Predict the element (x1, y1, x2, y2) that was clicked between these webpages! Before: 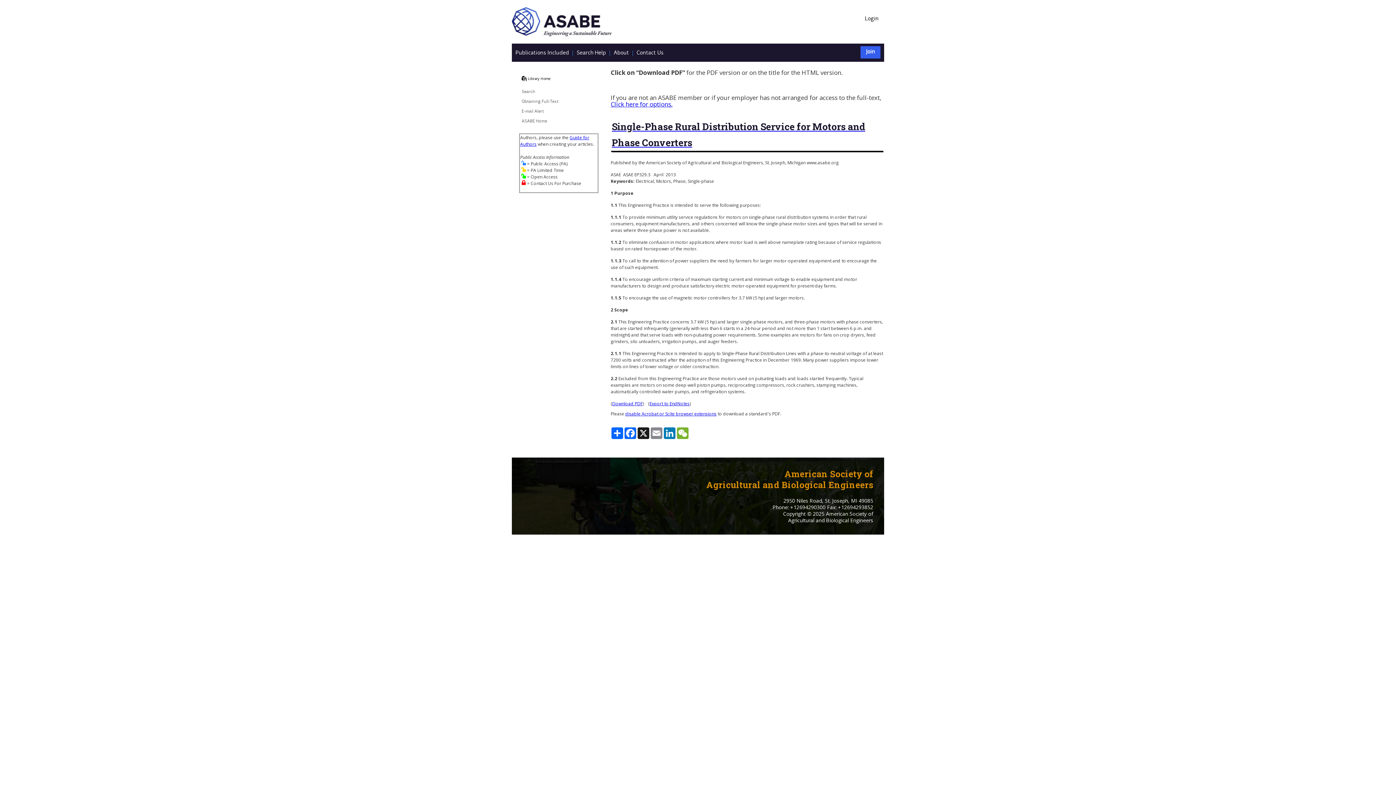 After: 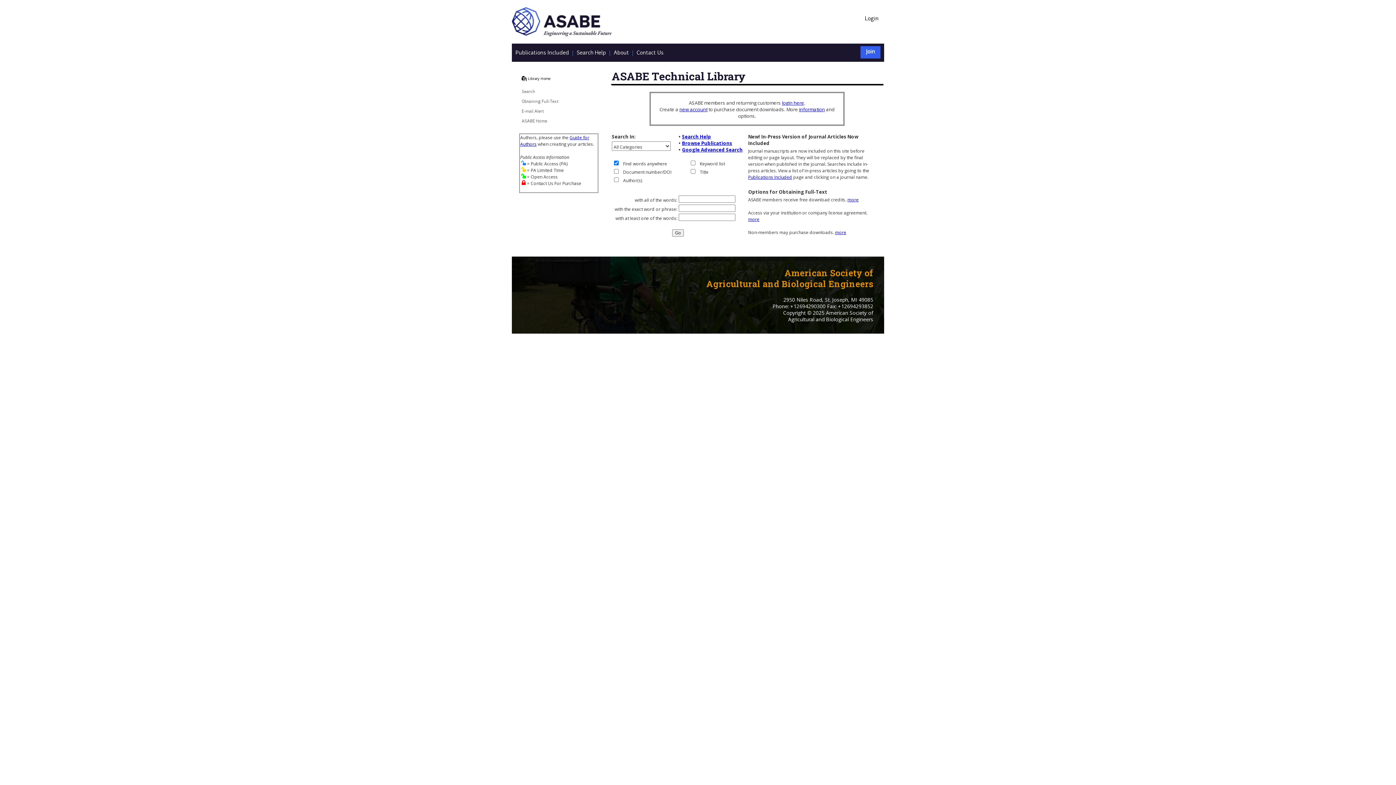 Action: label: Search bbox: (521, 90, 535, 94)